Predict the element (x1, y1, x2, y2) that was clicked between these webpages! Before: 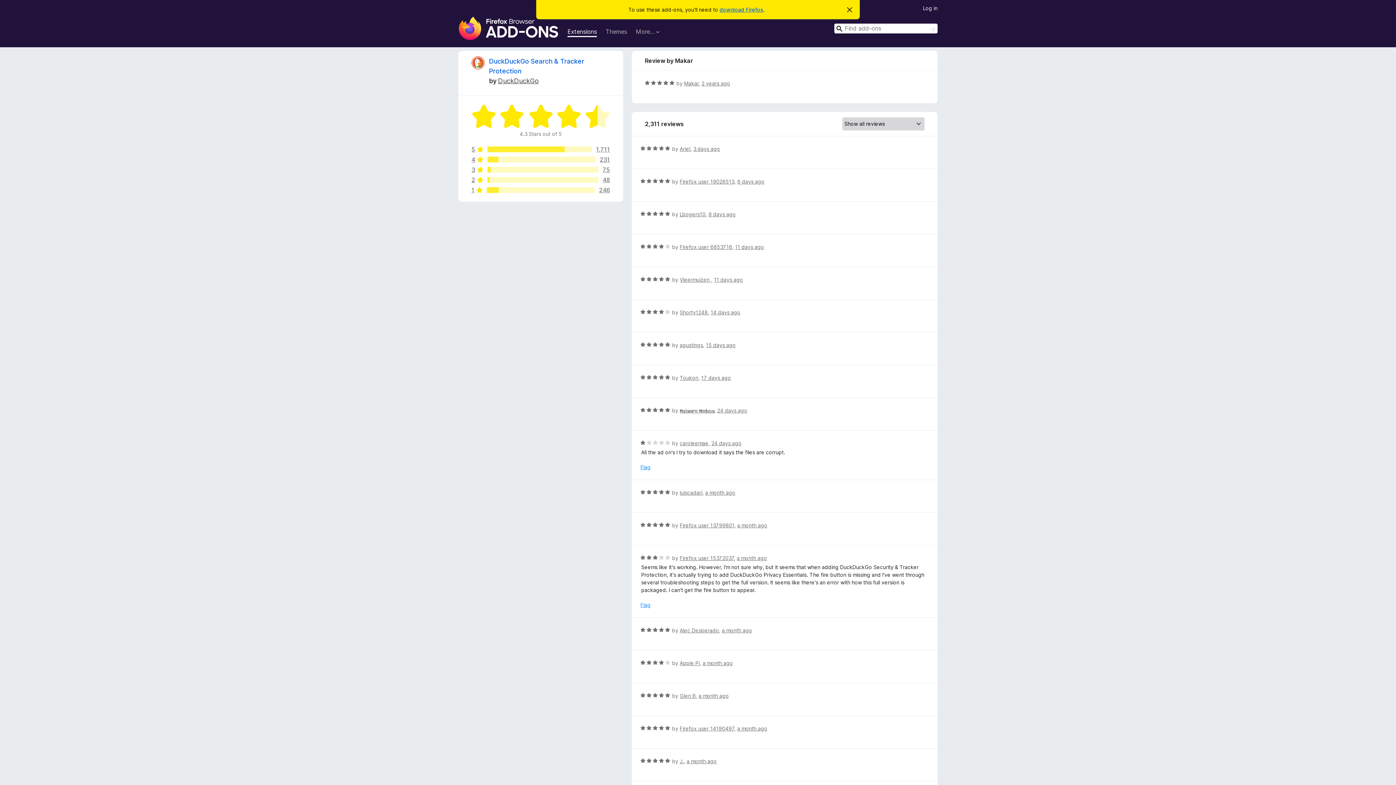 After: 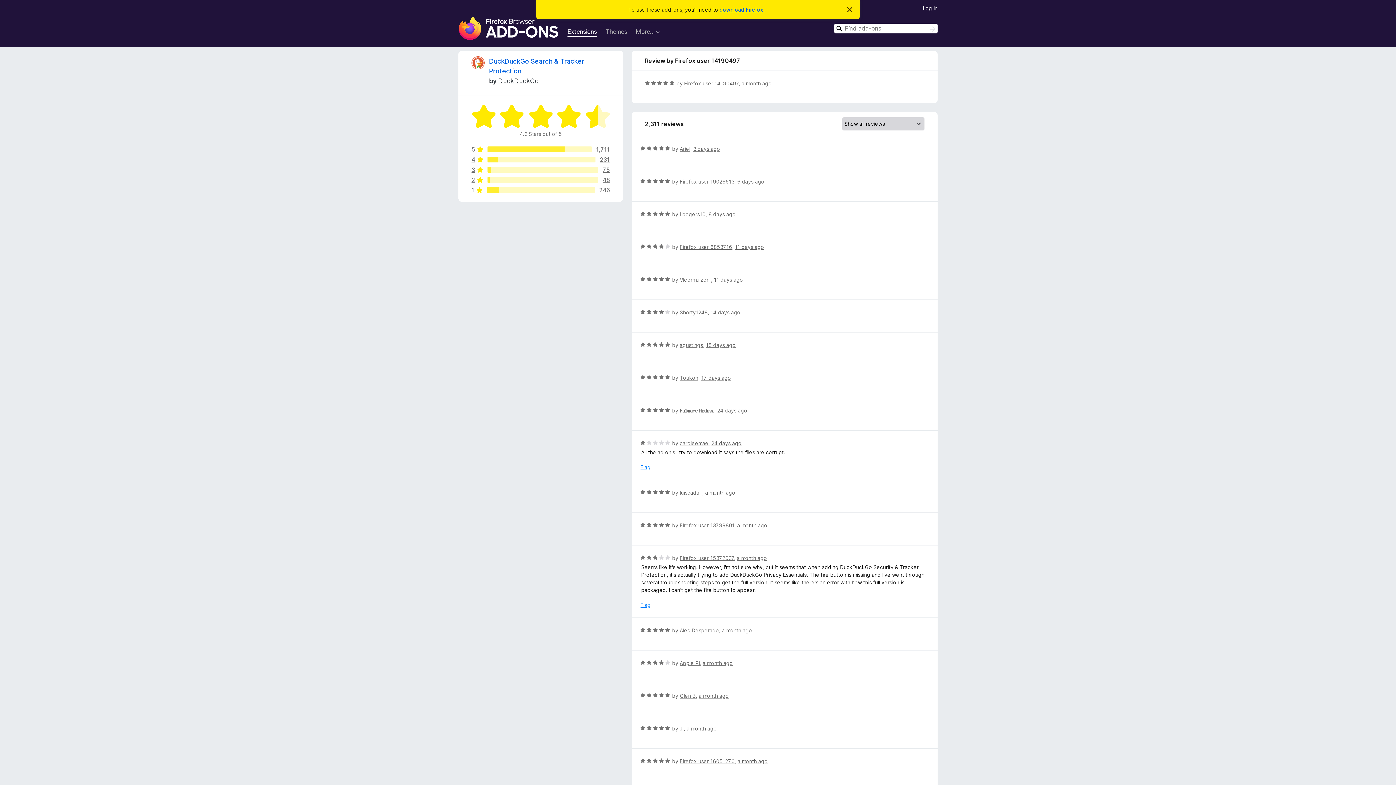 Action: bbox: (737, 725, 767, 732) label: a month ago